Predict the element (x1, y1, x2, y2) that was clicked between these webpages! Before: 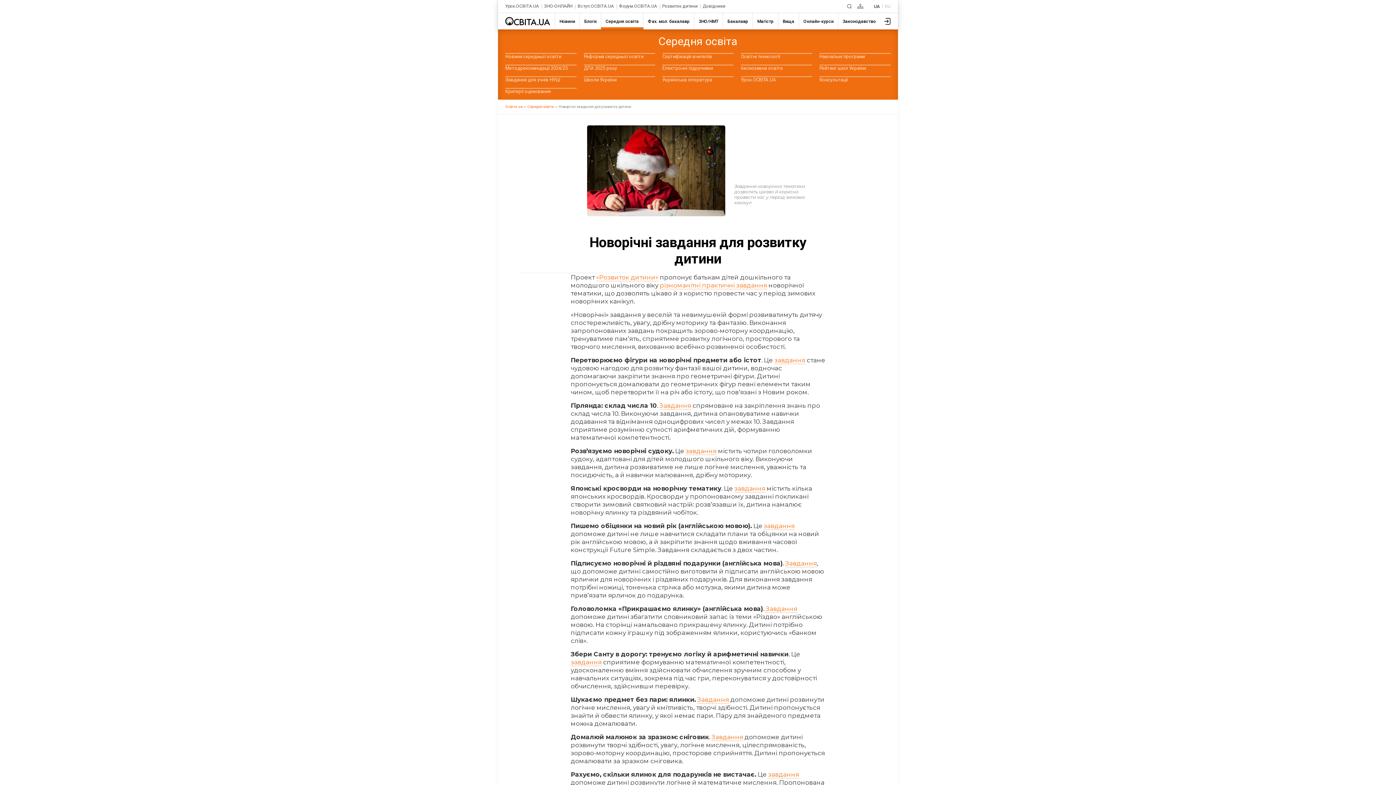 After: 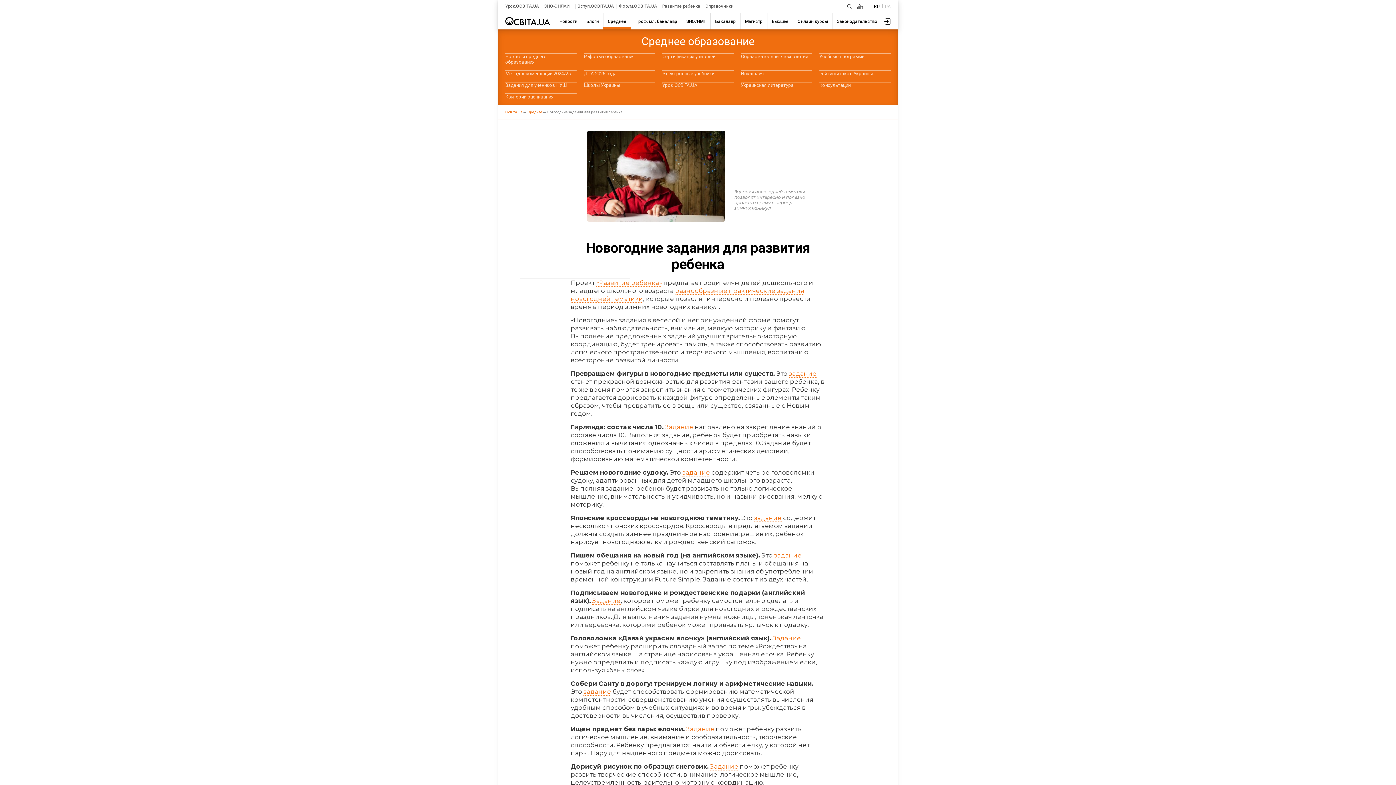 Action: bbox: (885, 0, 890, 12) label: RU